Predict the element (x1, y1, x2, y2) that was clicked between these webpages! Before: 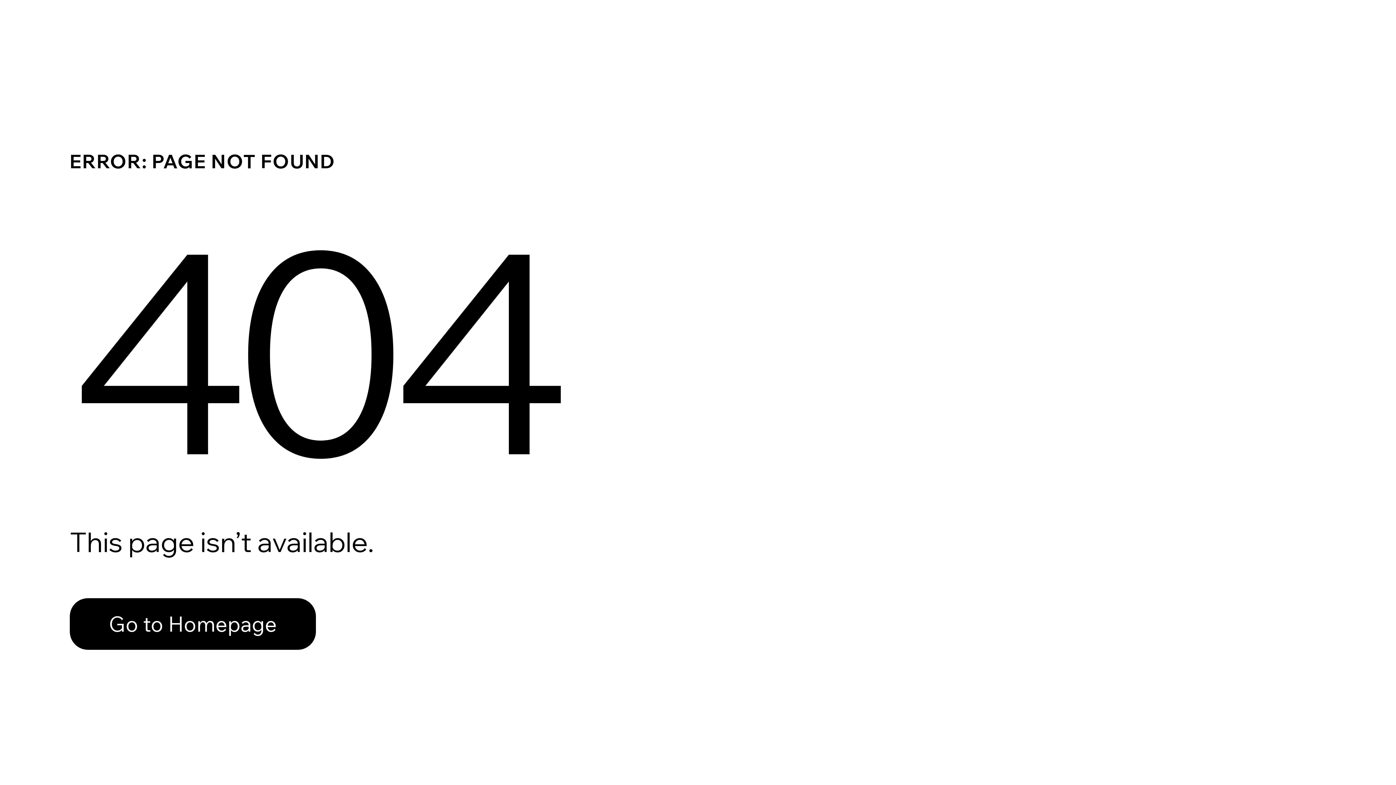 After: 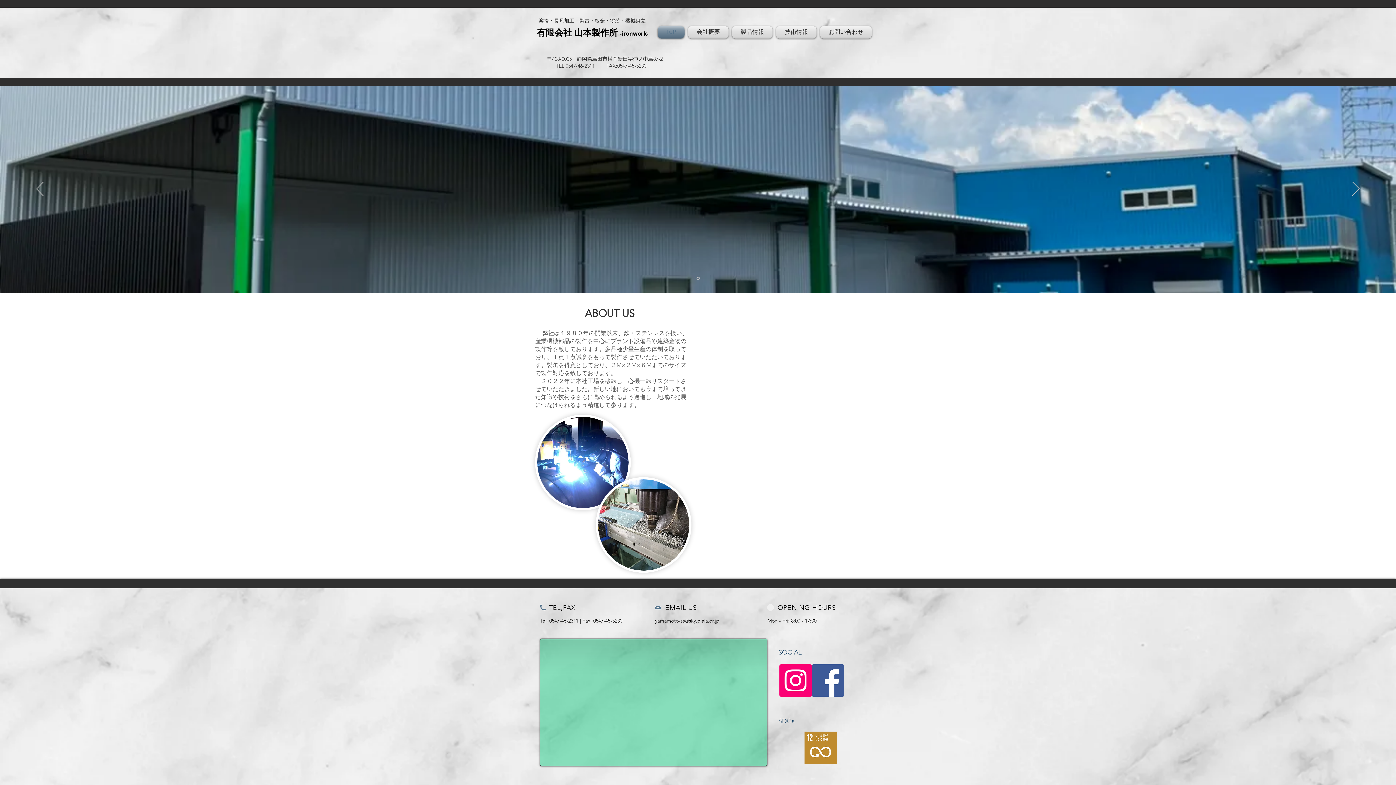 Action: bbox: (69, 582, 768, 659) label: Go to Homepage